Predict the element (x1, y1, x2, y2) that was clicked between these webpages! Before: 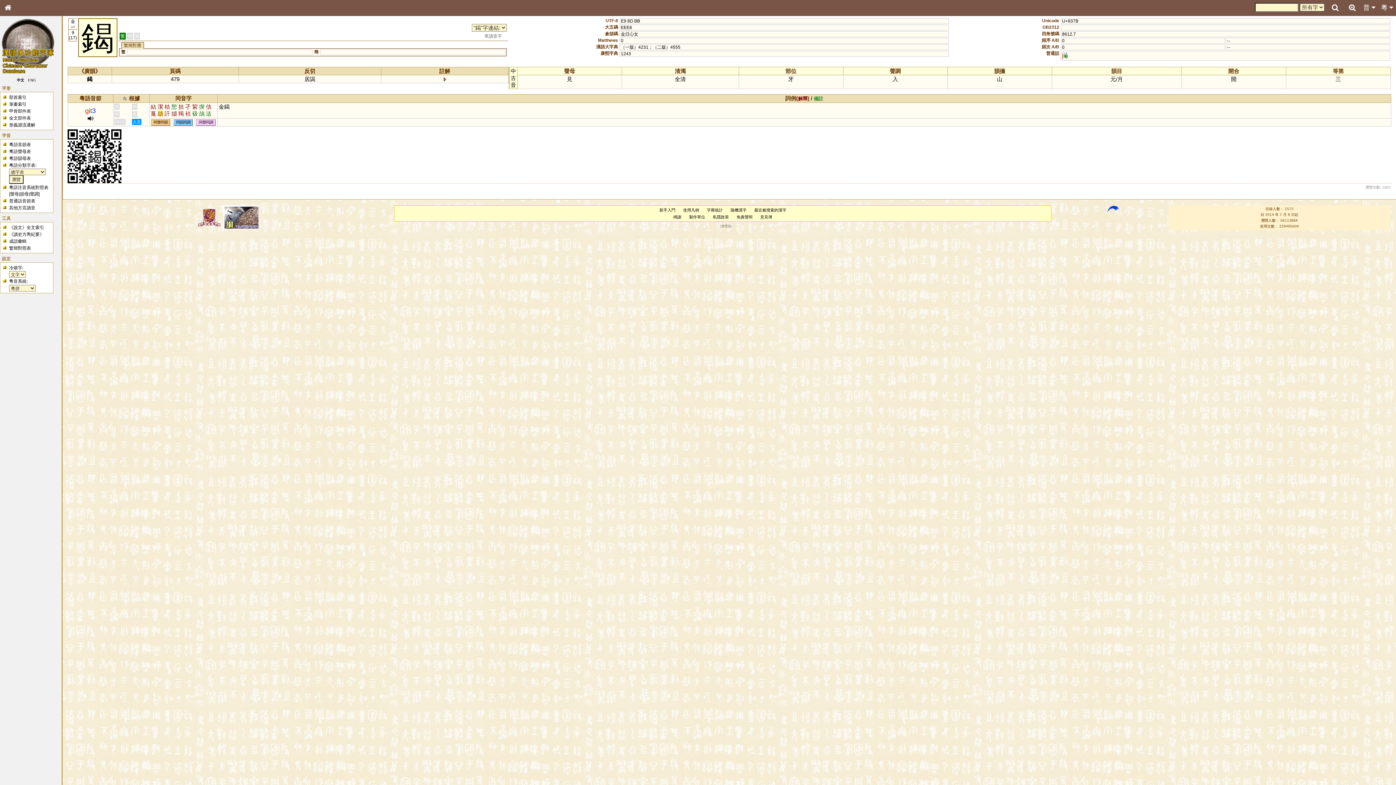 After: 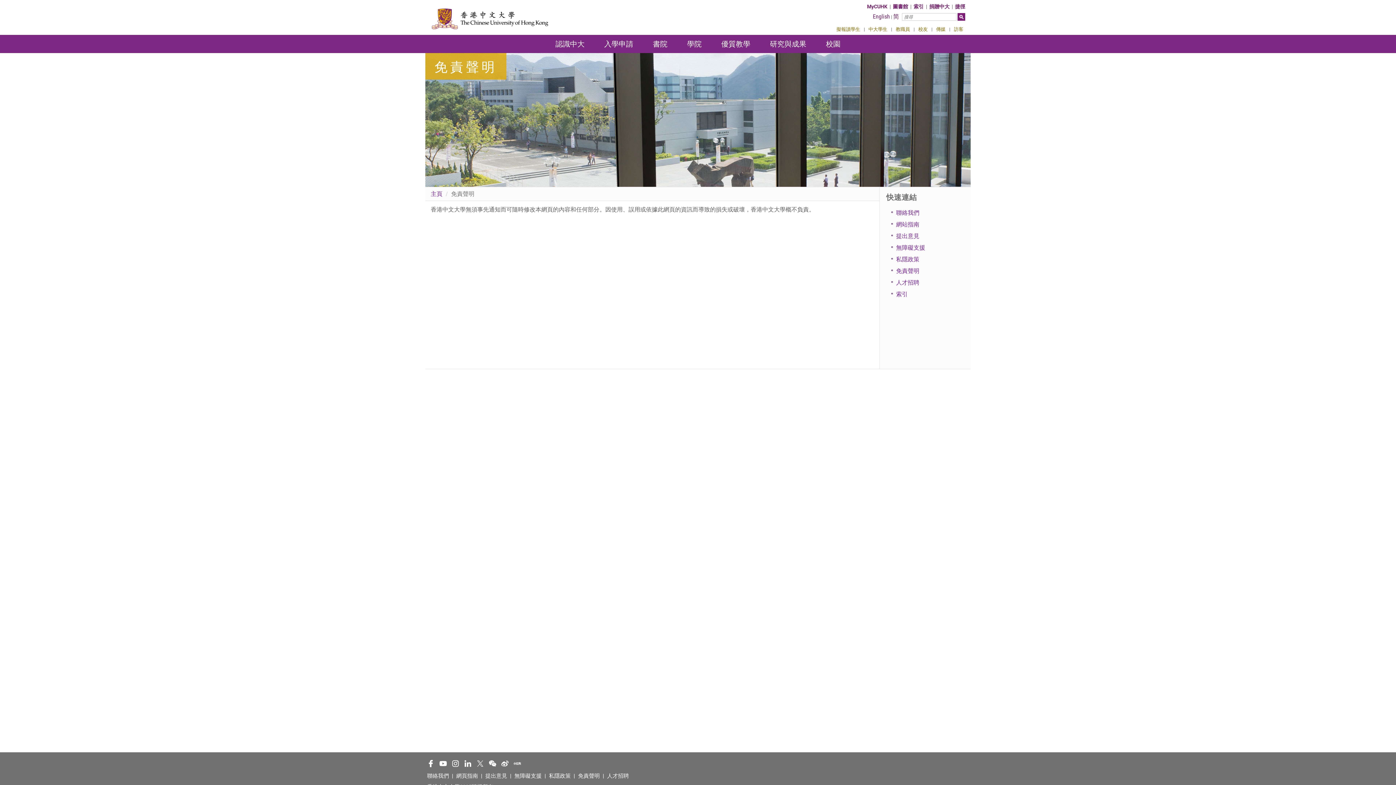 Action: bbox: (736, 214, 752, 219) label: 免責聲明